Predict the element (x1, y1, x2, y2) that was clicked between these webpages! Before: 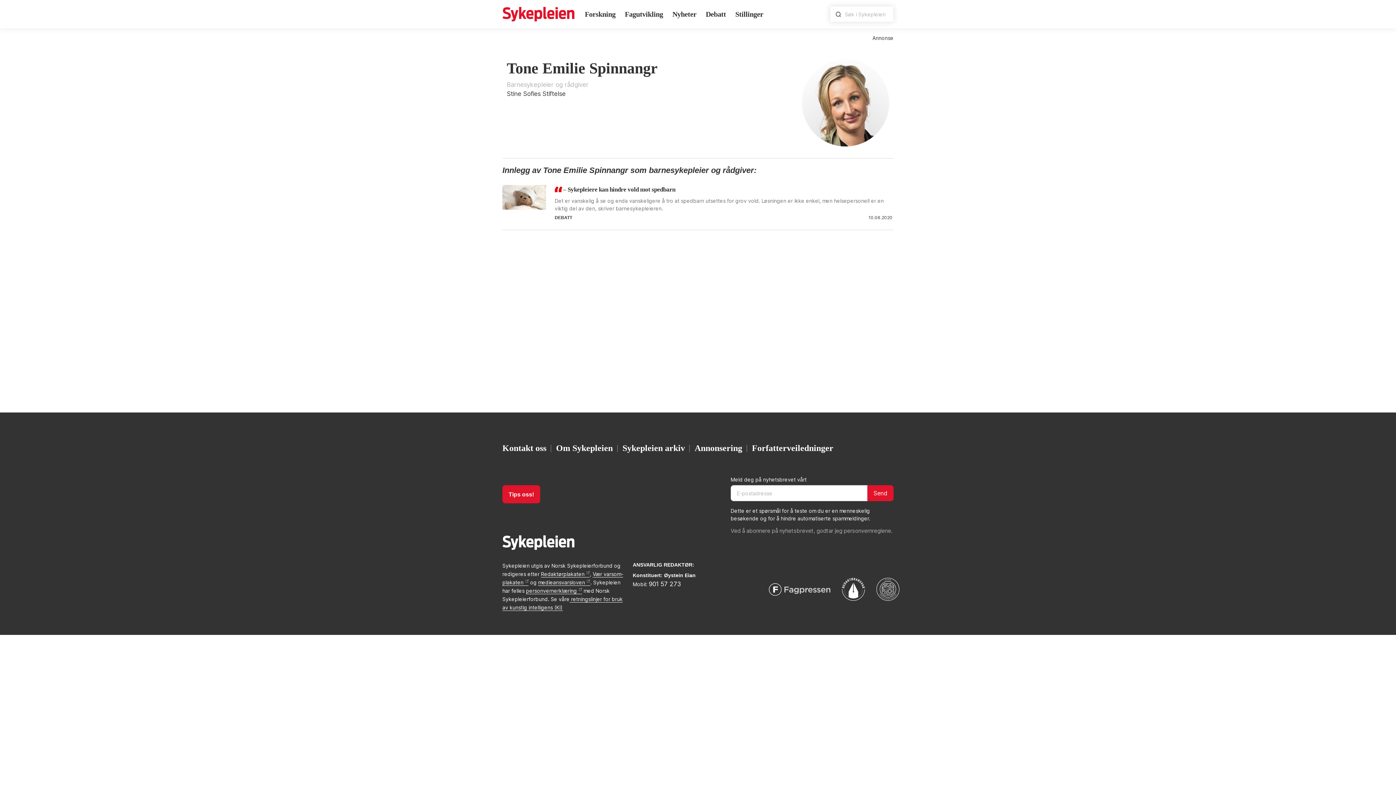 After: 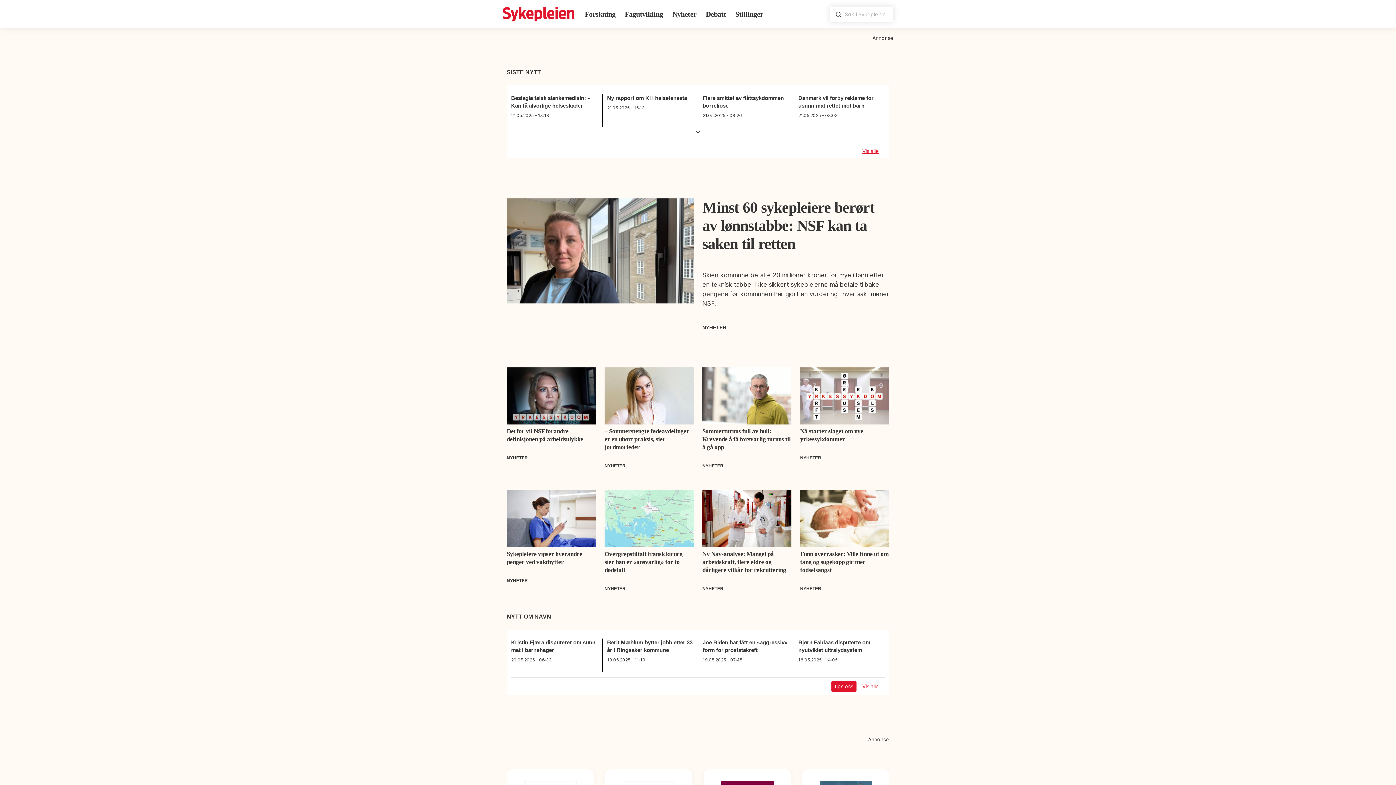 Action: bbox: (502, 535, 606, 550)